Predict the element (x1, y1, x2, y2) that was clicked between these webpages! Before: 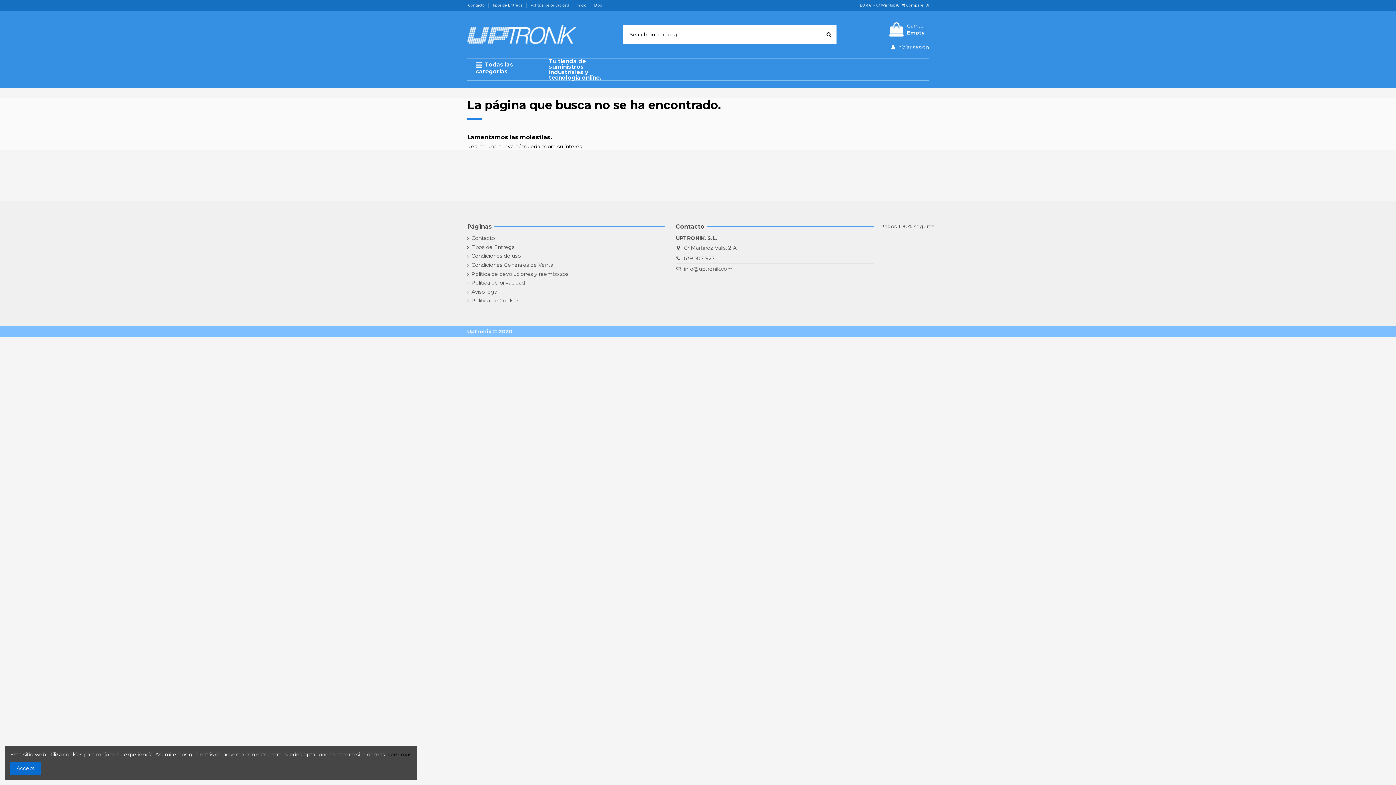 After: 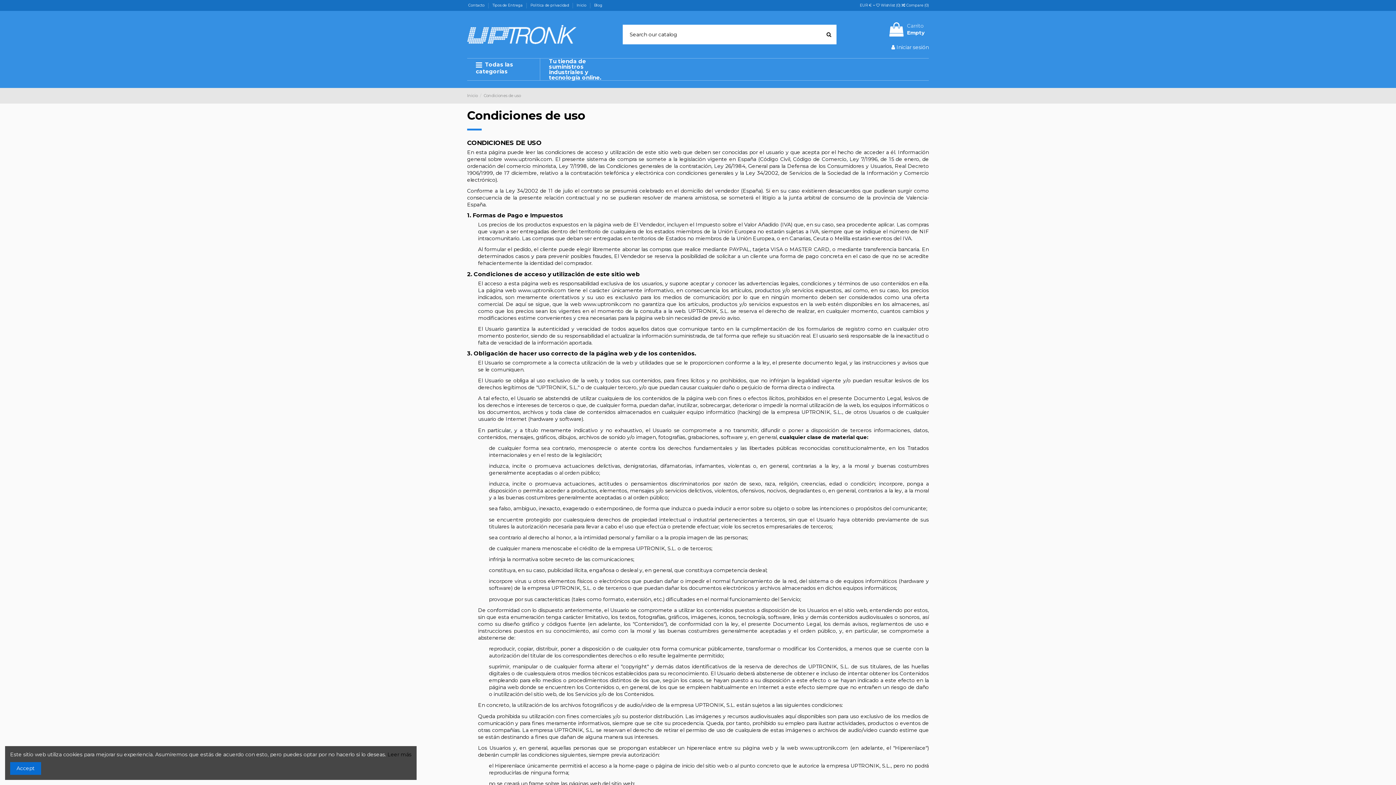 Action: bbox: (467, 252, 521, 259) label: Condiciones de uso